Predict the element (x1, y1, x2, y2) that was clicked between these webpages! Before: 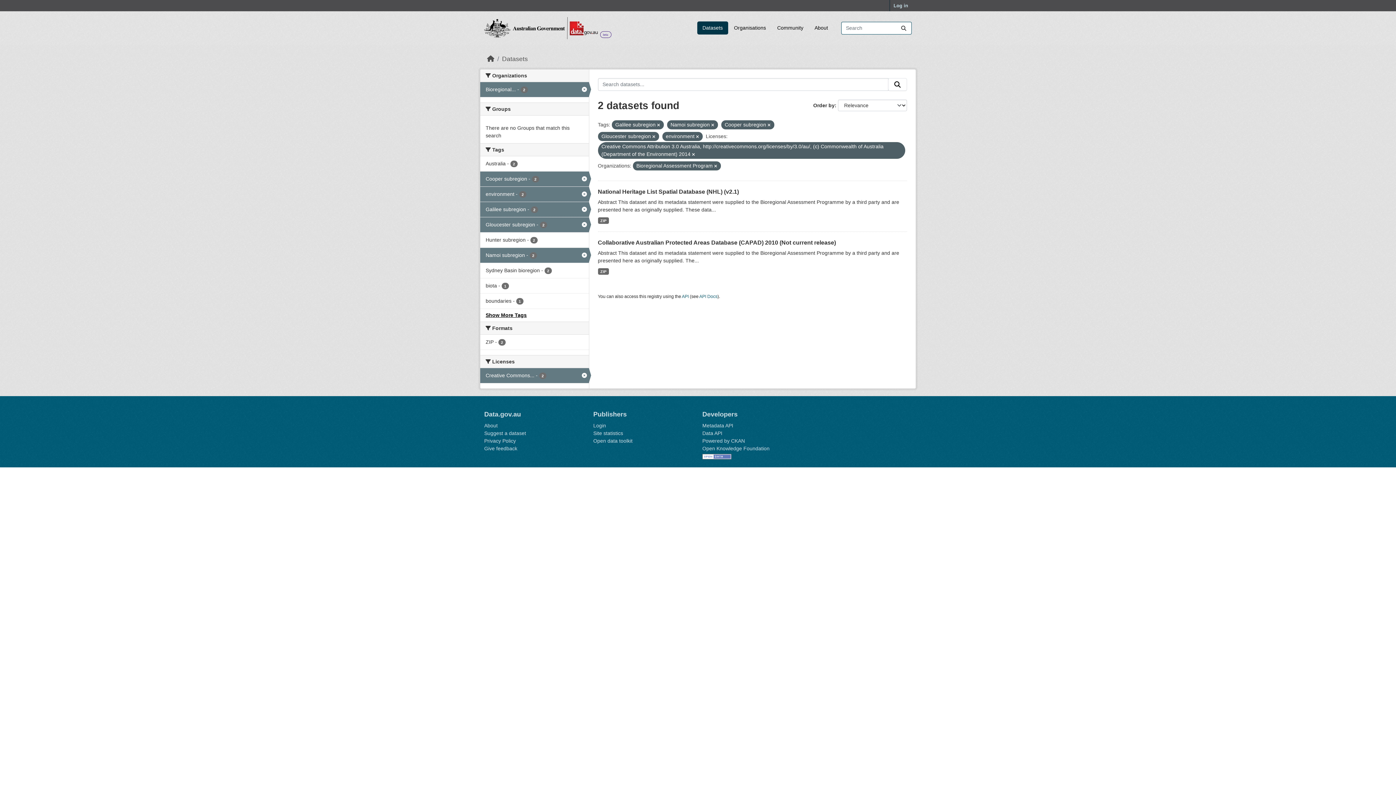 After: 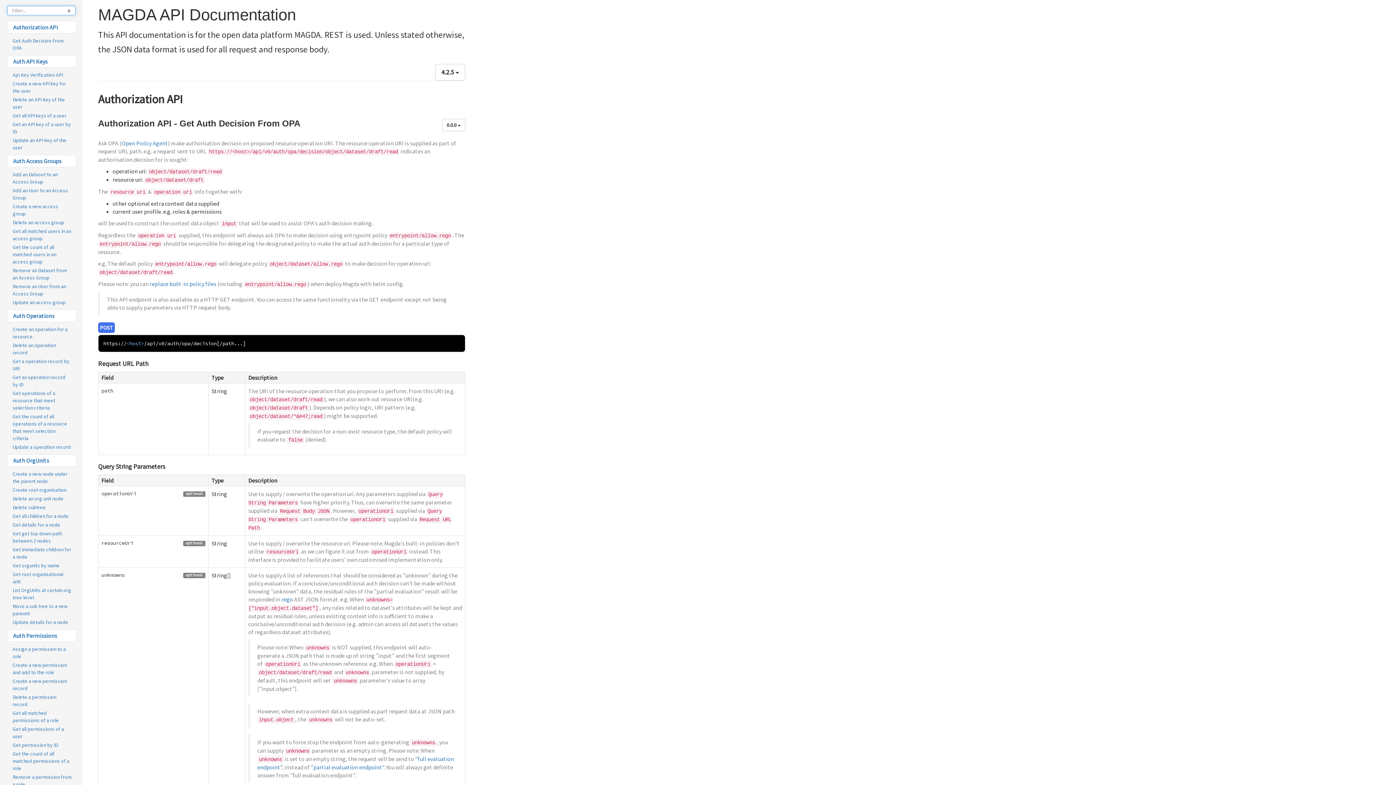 Action: label: Metadata API bbox: (702, 422, 733, 428)